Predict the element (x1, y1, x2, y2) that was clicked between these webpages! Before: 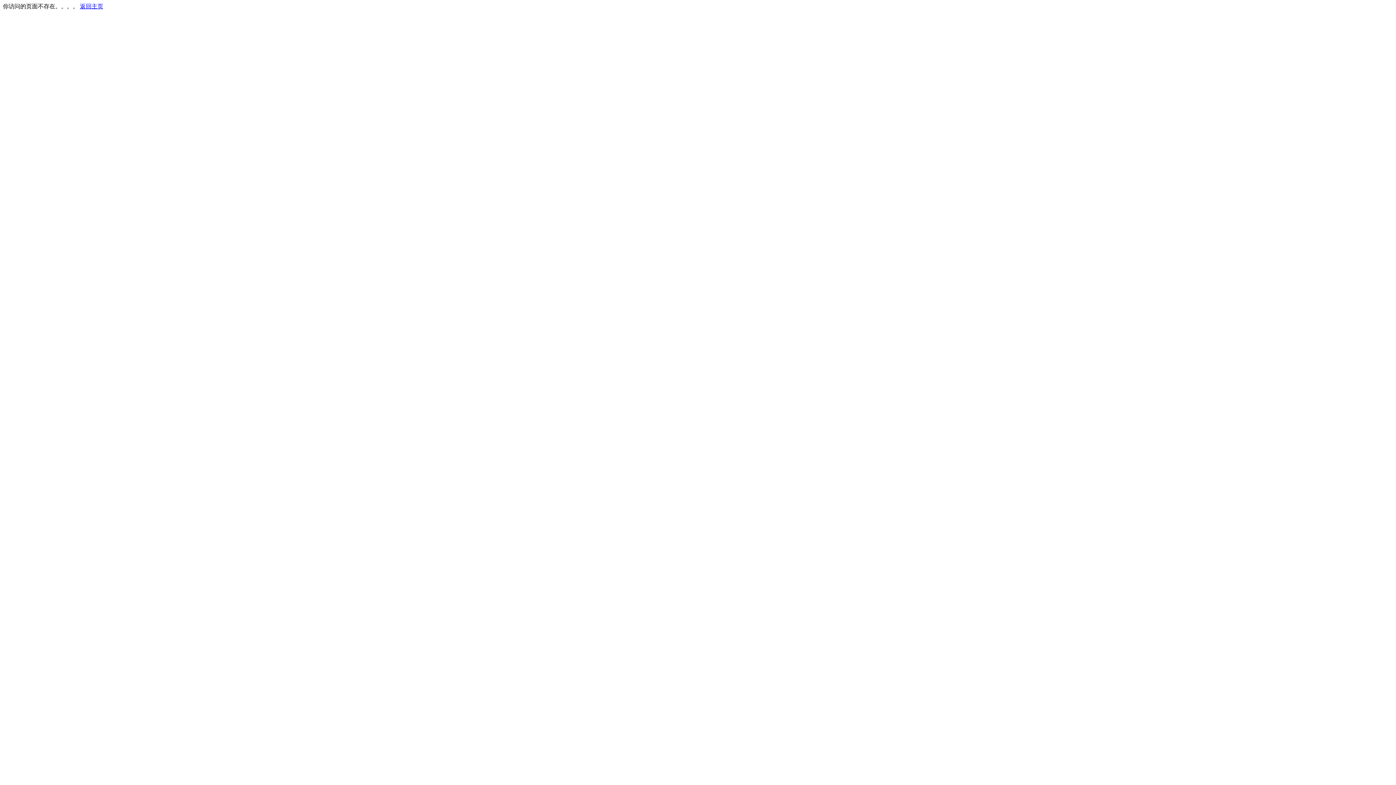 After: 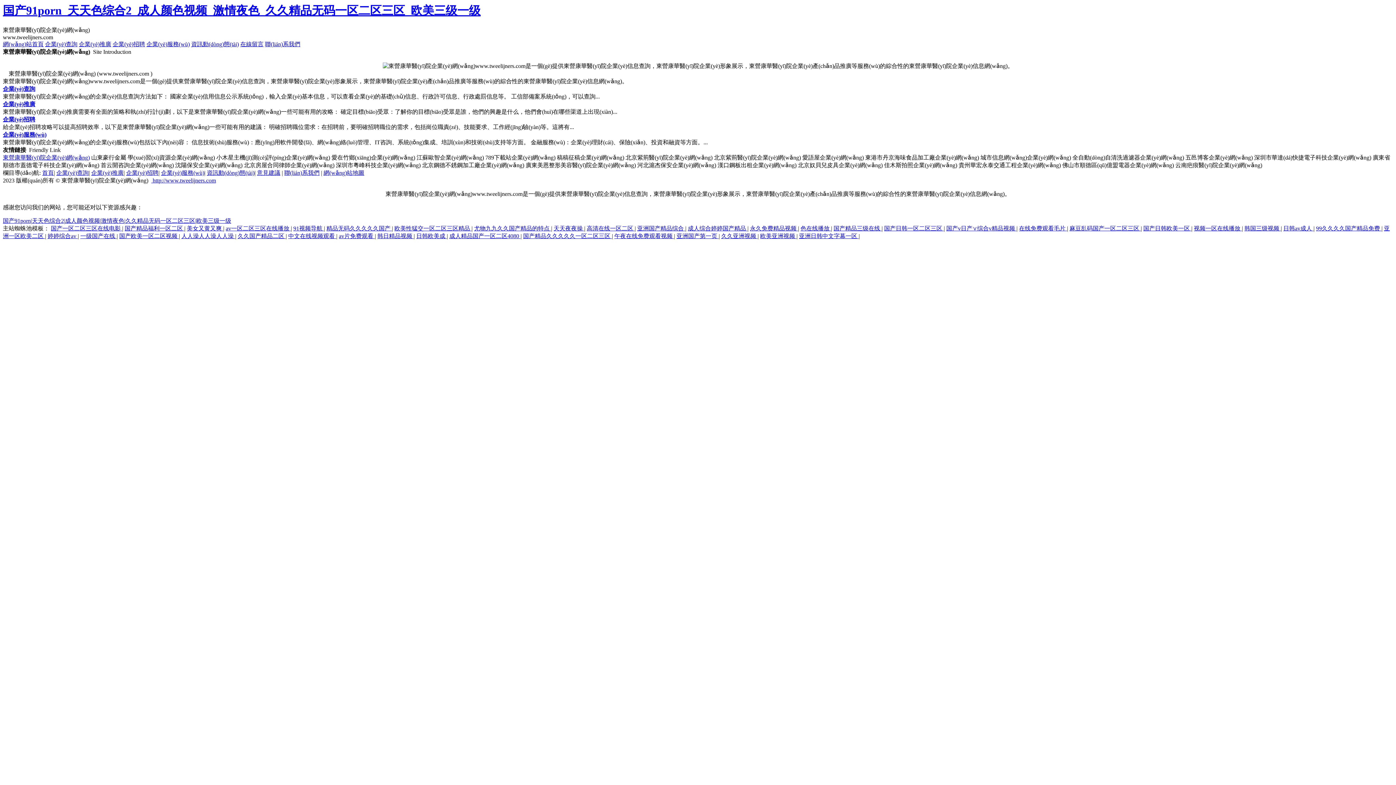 Action: bbox: (80, 3, 103, 9) label: 返回主页